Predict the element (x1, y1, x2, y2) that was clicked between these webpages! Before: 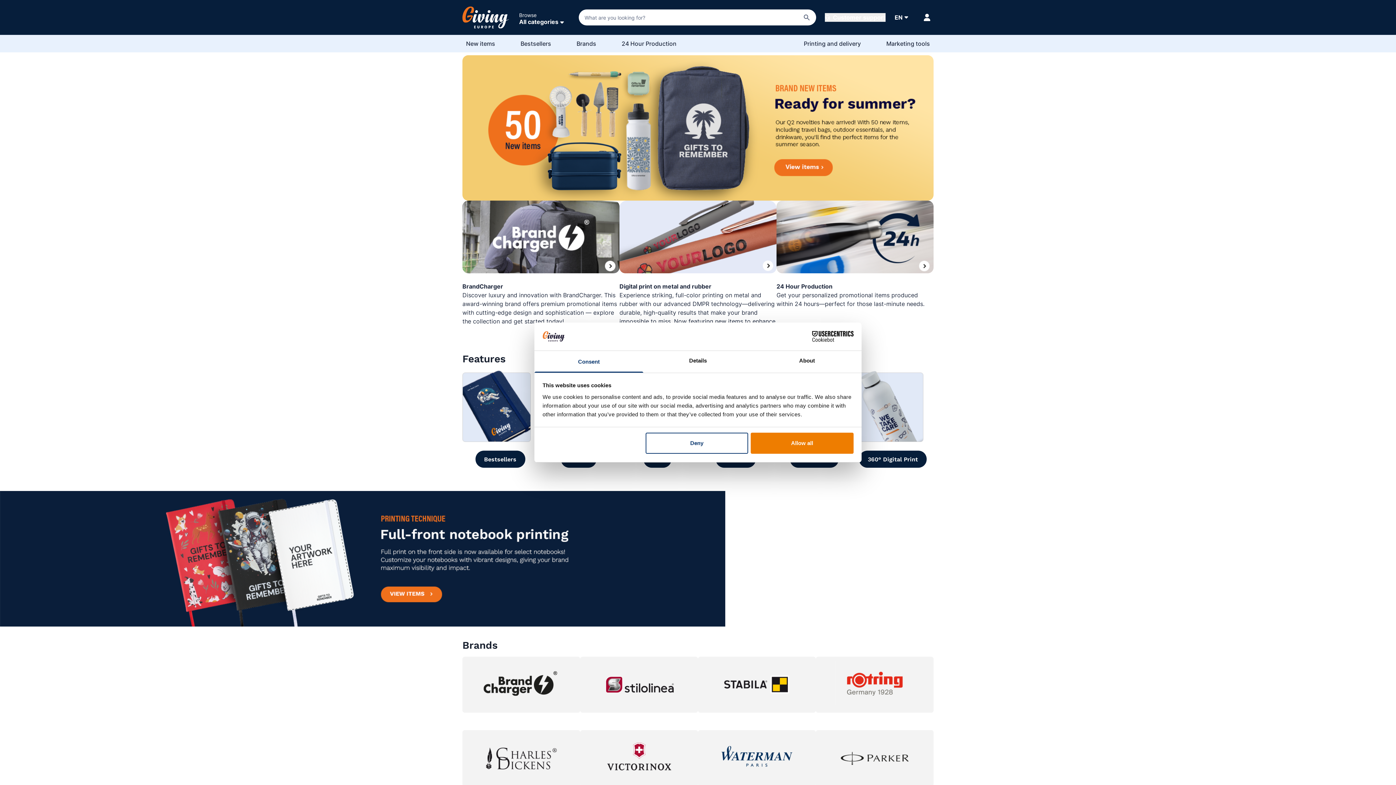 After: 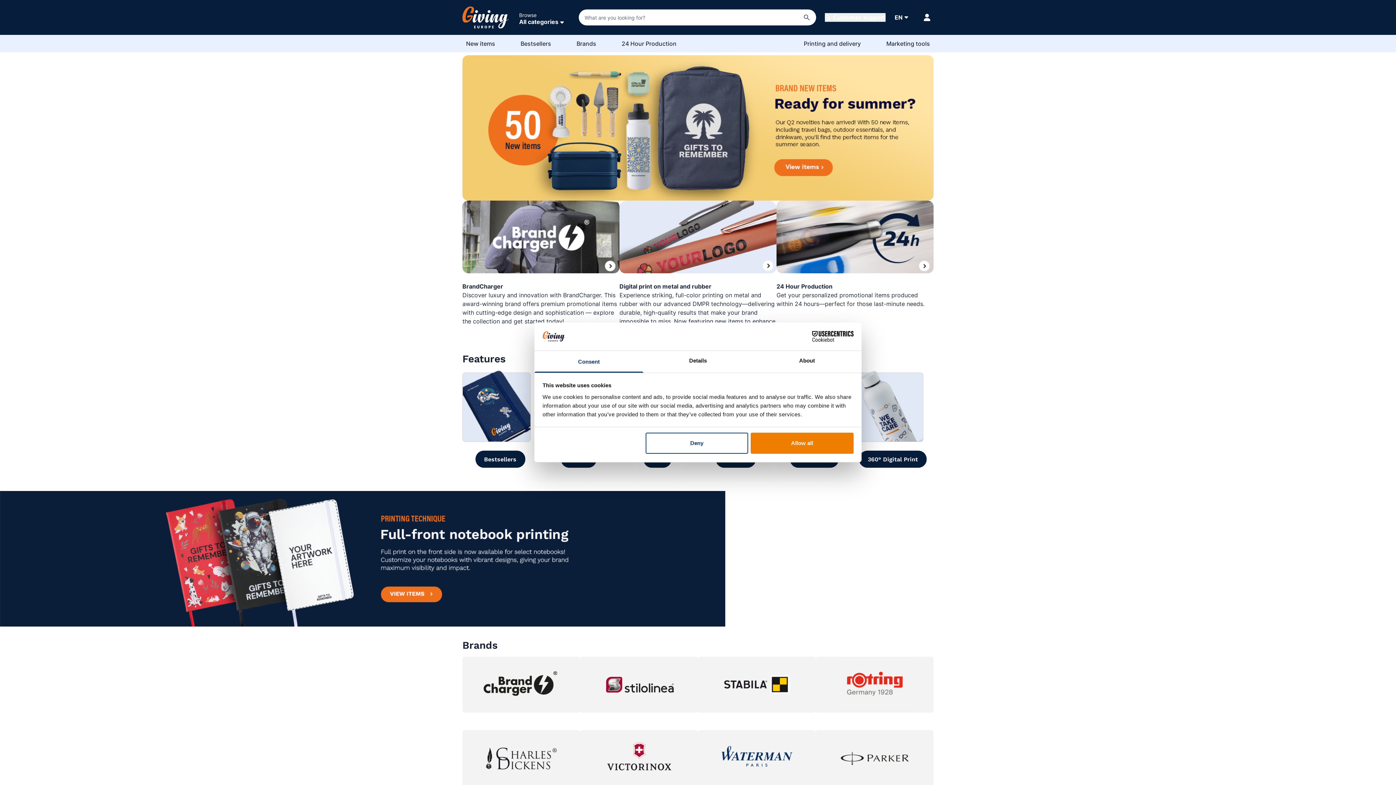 Action: label: Go to Home page bbox: (462, 6, 509, 28)